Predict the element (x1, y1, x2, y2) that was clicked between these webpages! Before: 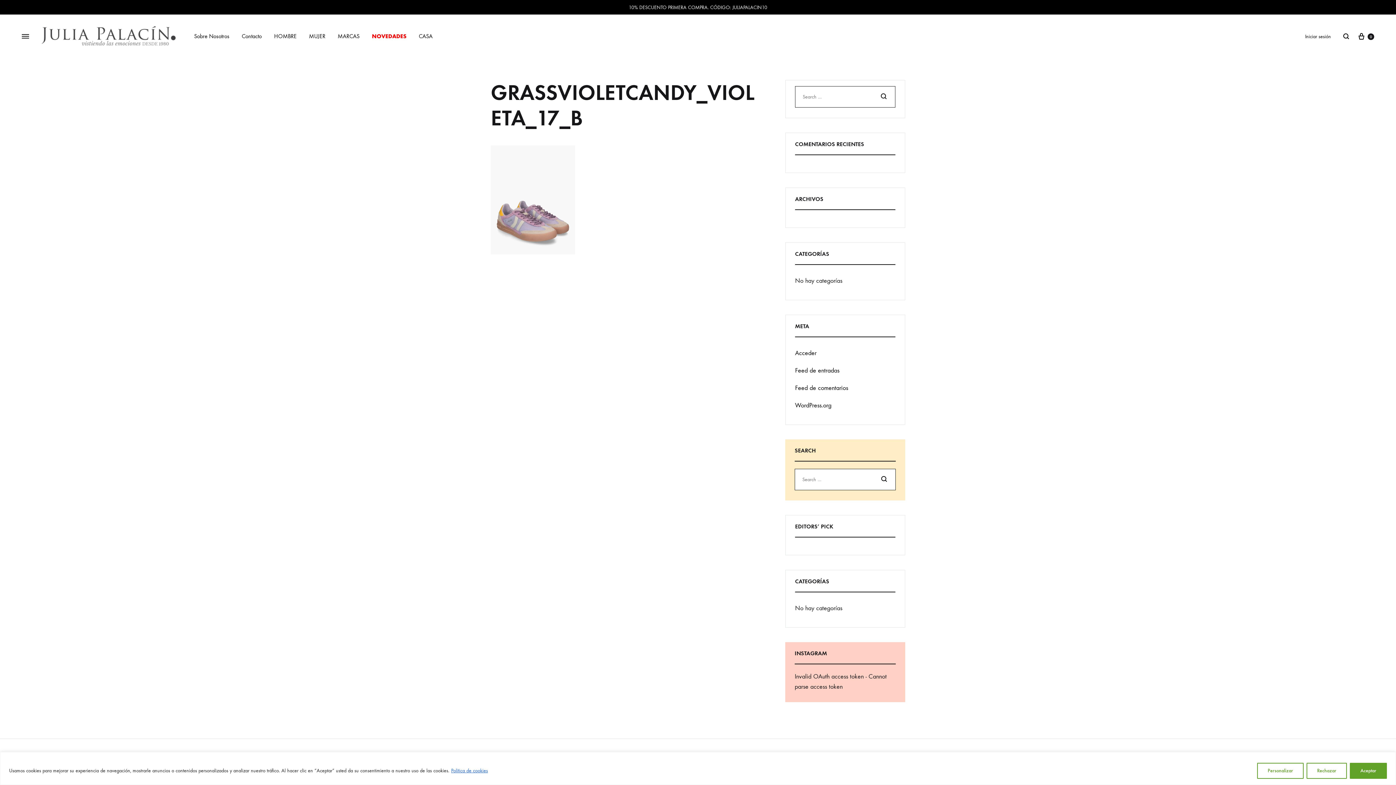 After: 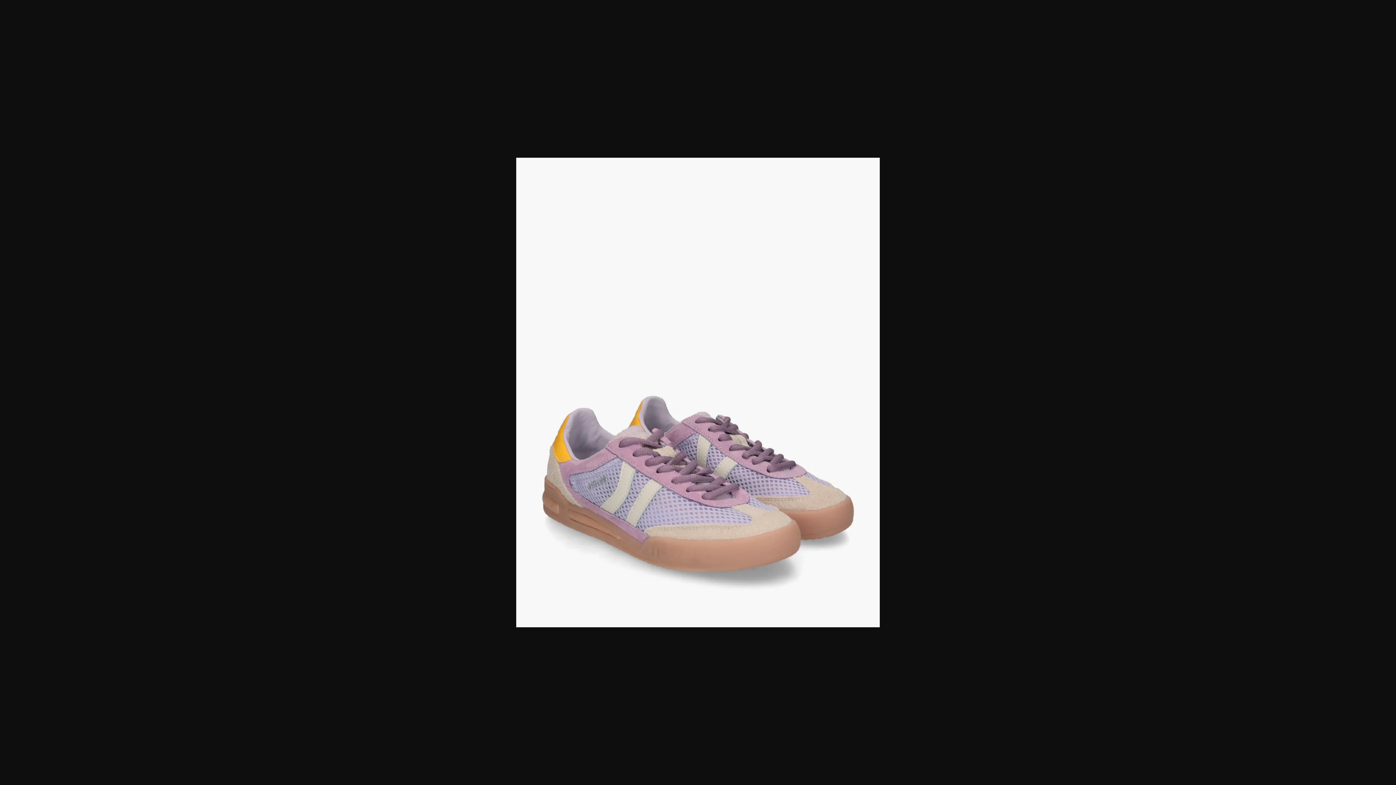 Action: bbox: (490, 248, 575, 256)